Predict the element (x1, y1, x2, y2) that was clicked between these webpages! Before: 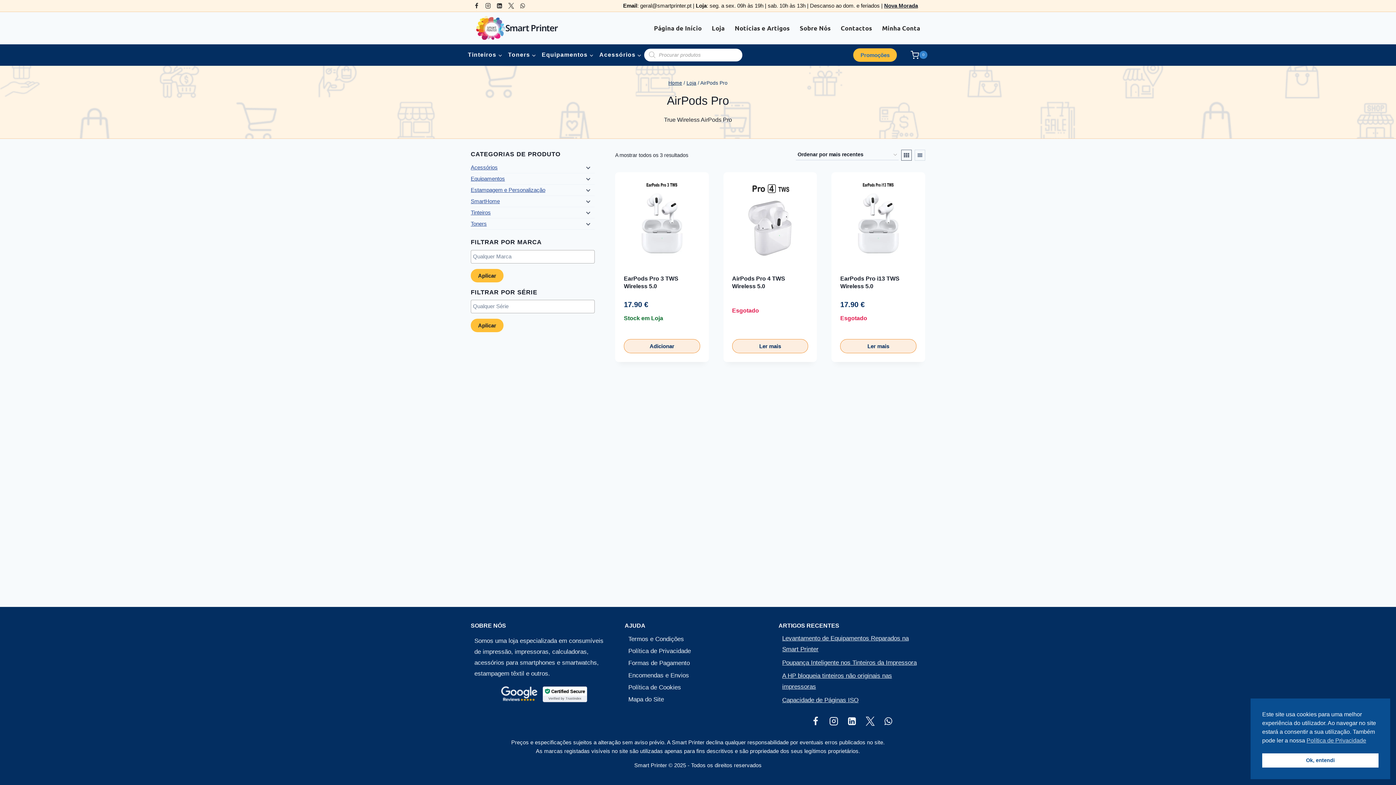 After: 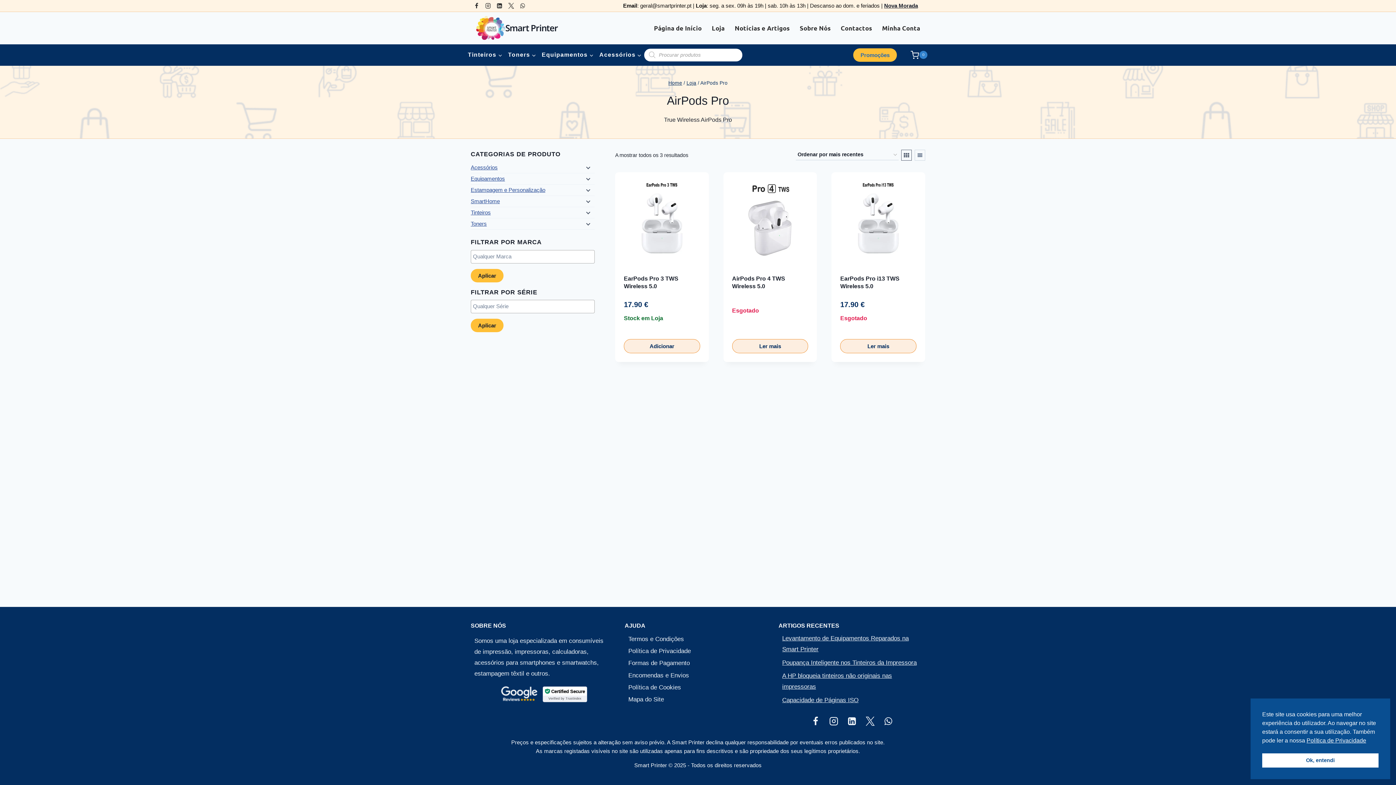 Action: bbox: (1306, 736, 1366, 745) label: cookies - Política de Privacidade 